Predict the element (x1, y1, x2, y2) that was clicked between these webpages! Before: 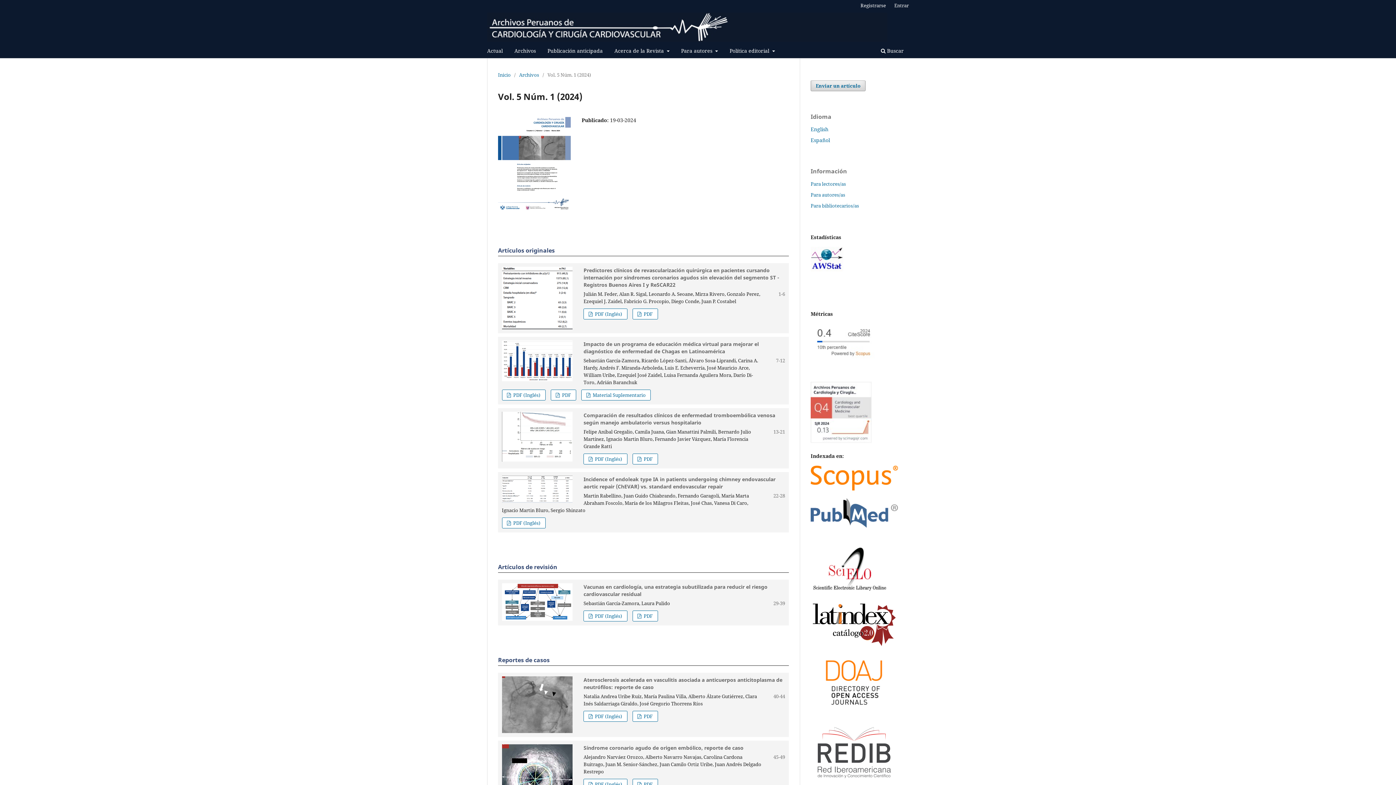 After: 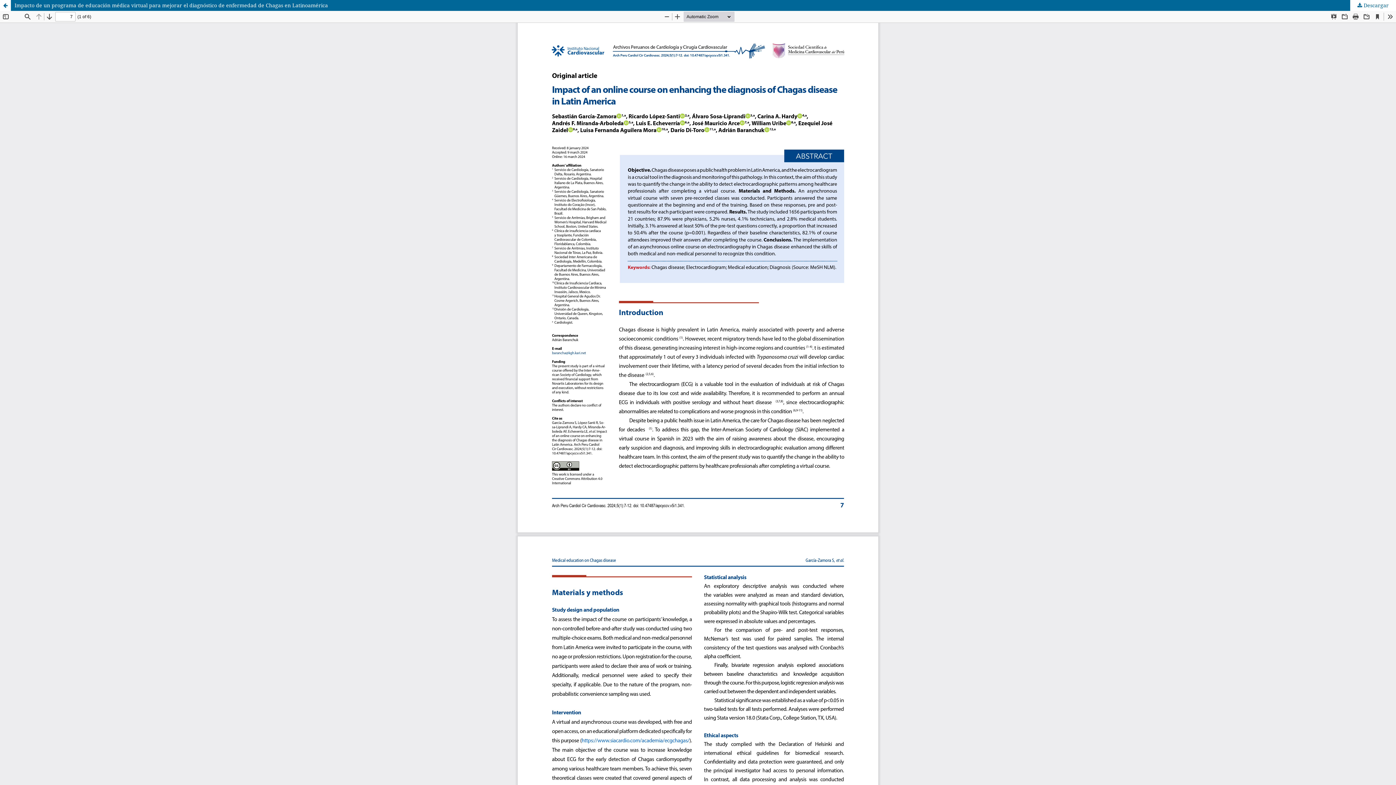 Action: bbox: (502, 389, 545, 400) label:  PDF (Inglés)